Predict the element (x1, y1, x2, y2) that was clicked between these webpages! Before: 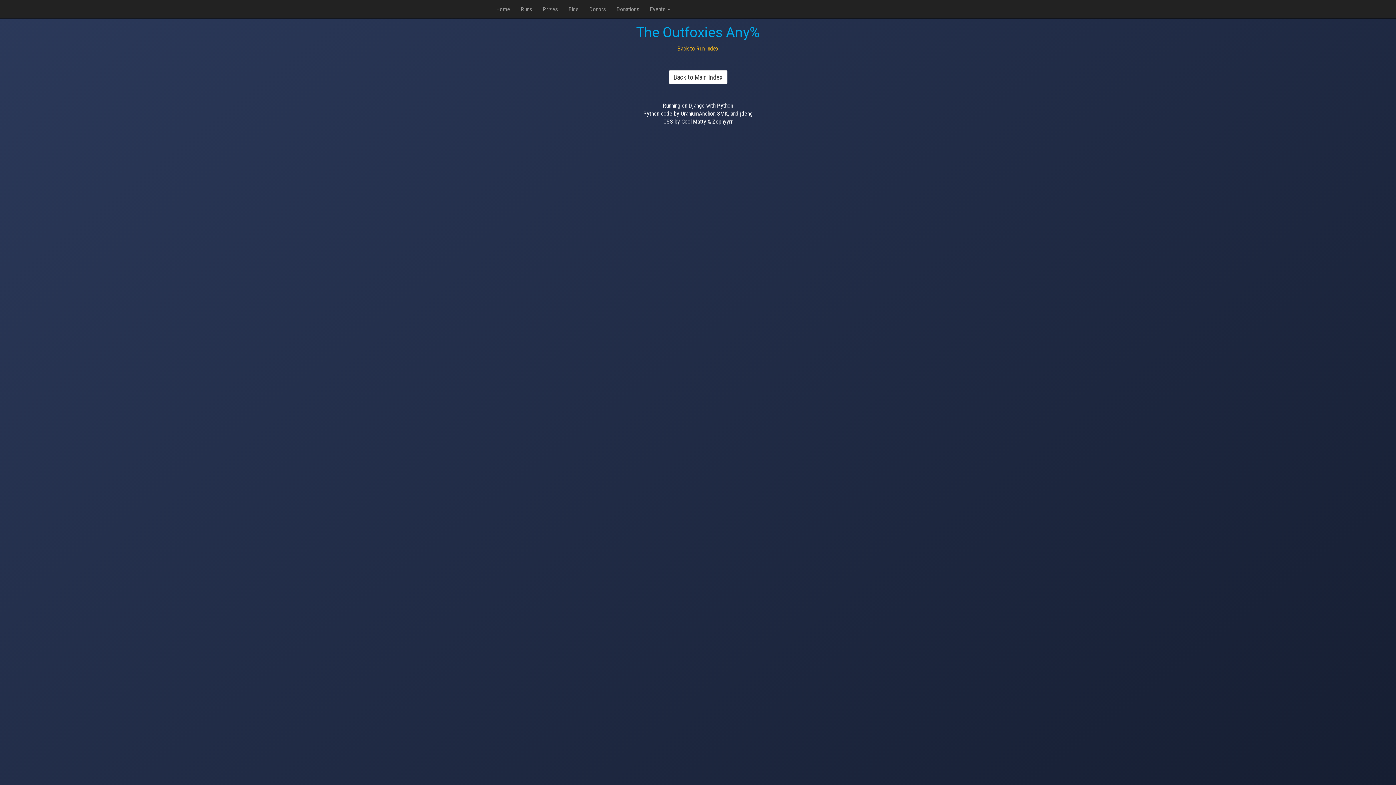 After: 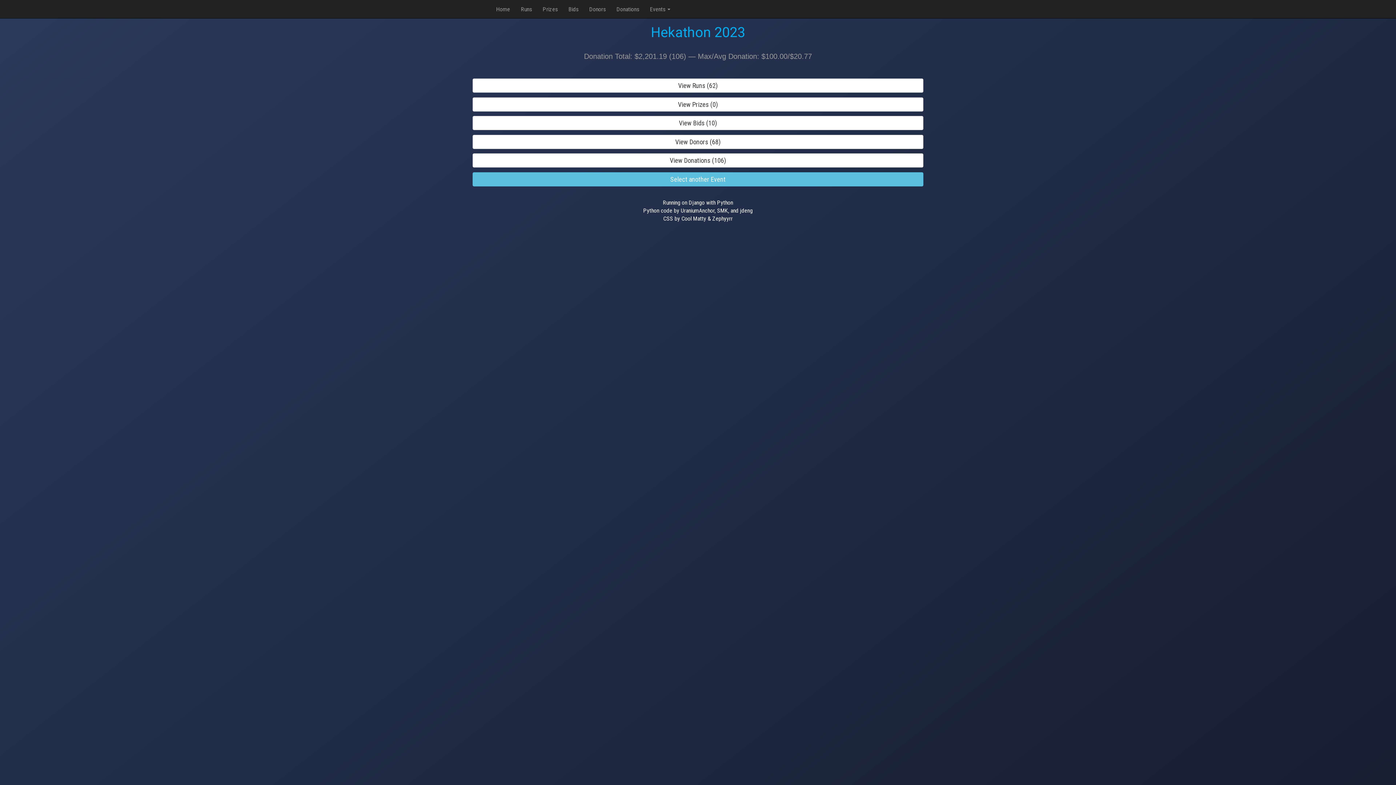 Action: label: Home bbox: (490, 0, 515, 18)